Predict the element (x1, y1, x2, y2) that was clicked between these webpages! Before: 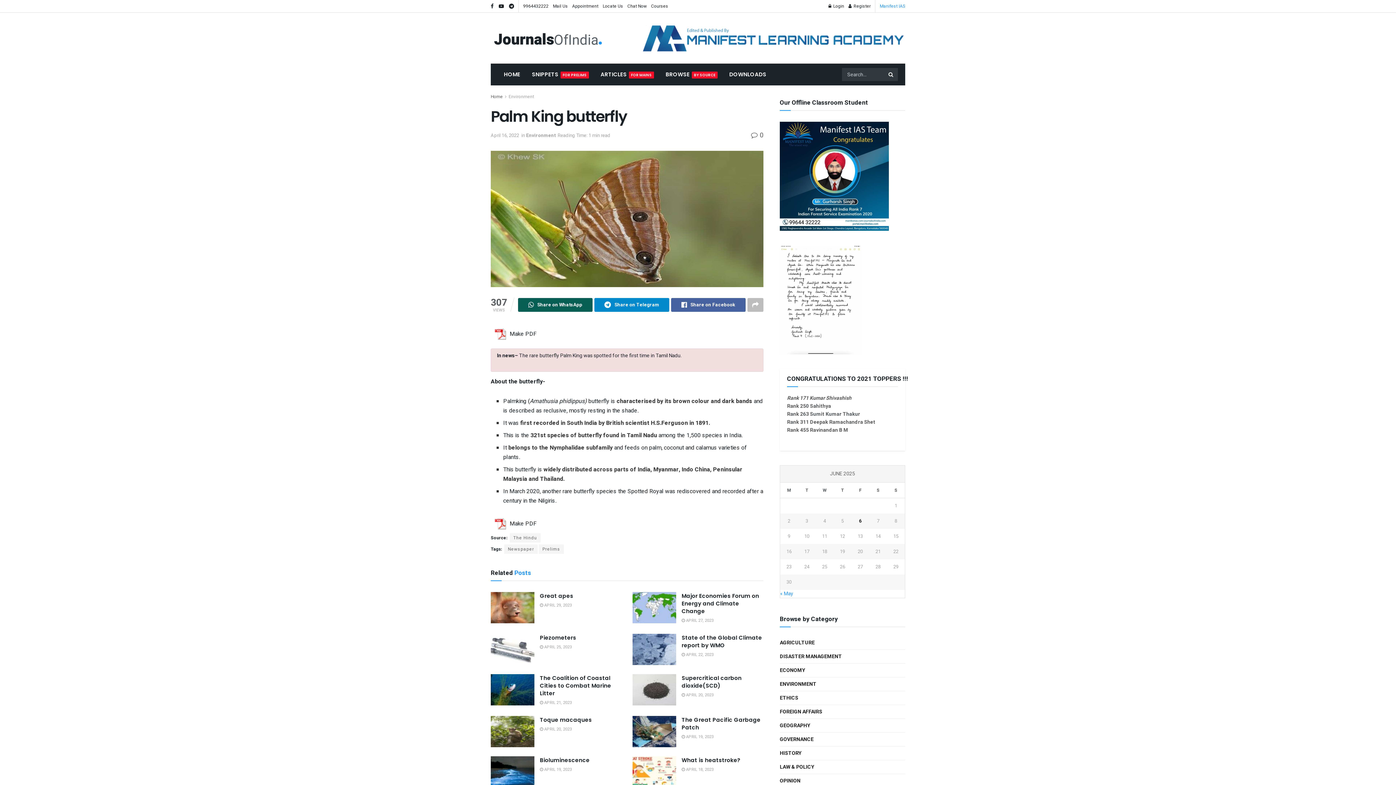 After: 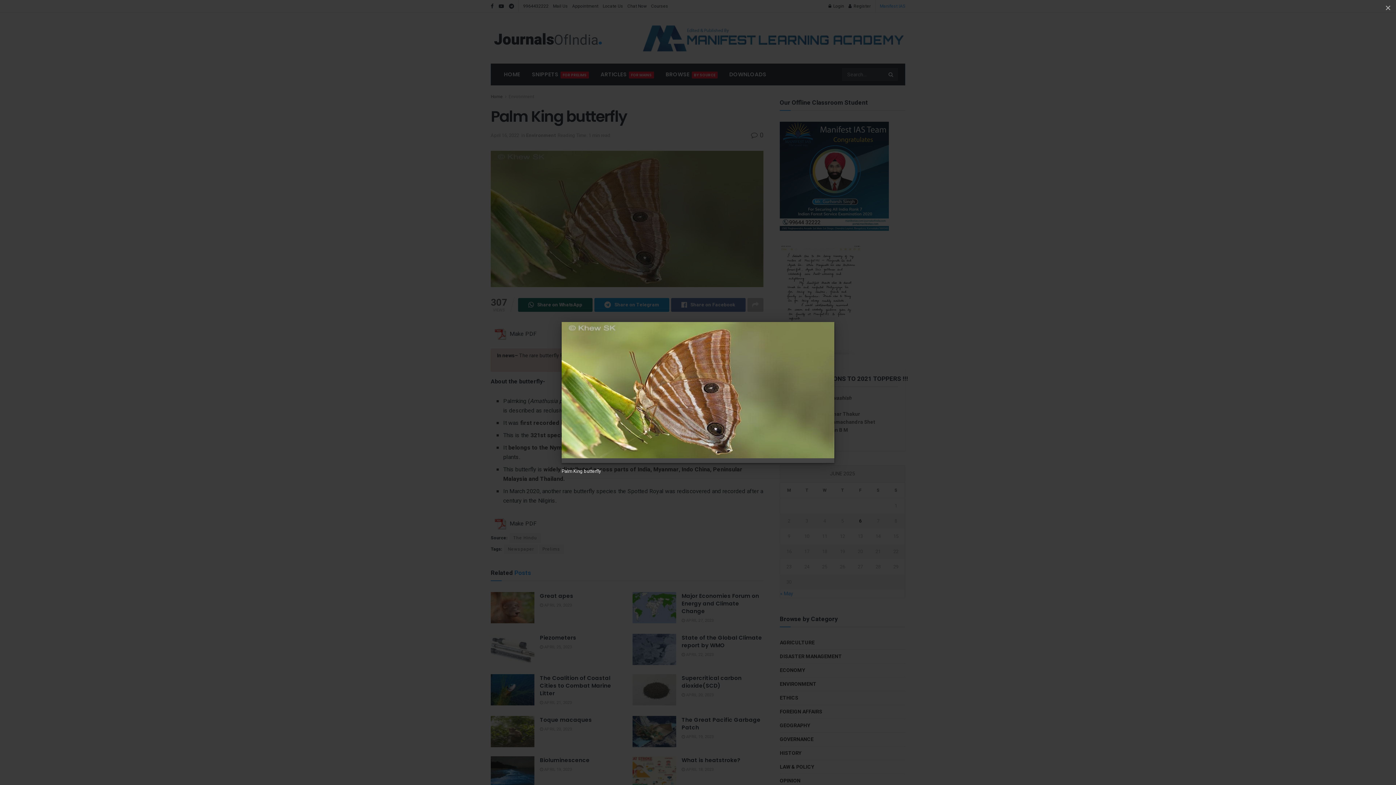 Action: bbox: (490, 150, 763, 287)